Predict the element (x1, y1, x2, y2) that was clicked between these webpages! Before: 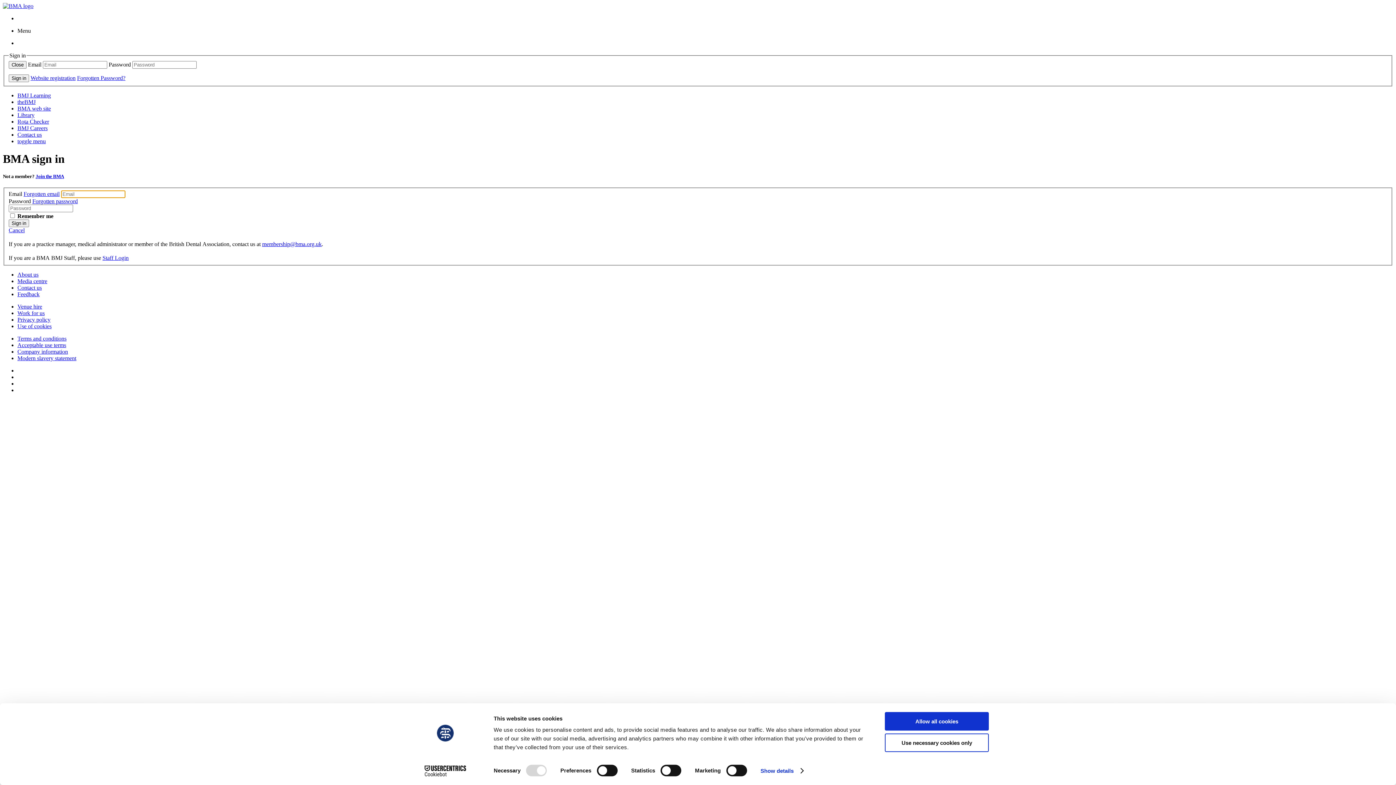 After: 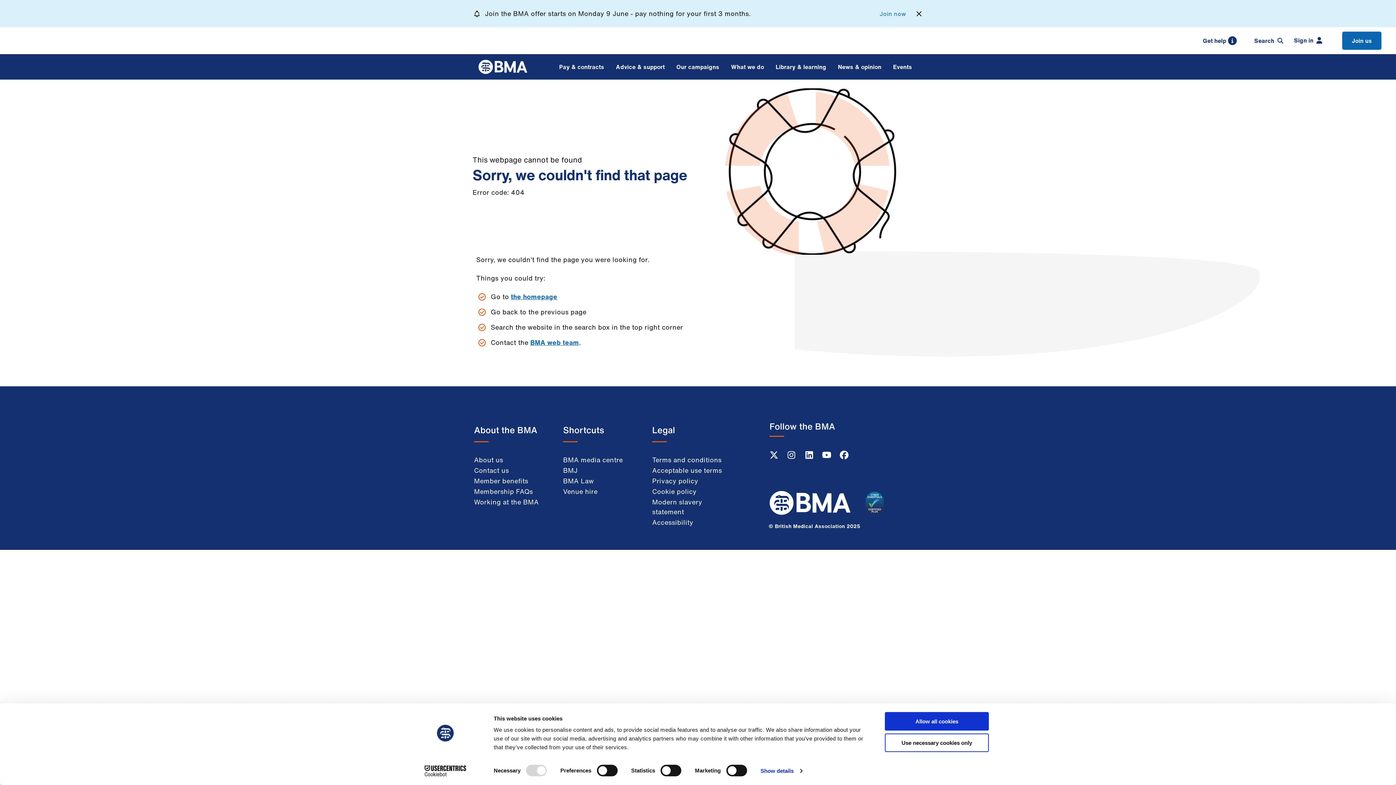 Action: label: Venue hire bbox: (17, 303, 42, 309)